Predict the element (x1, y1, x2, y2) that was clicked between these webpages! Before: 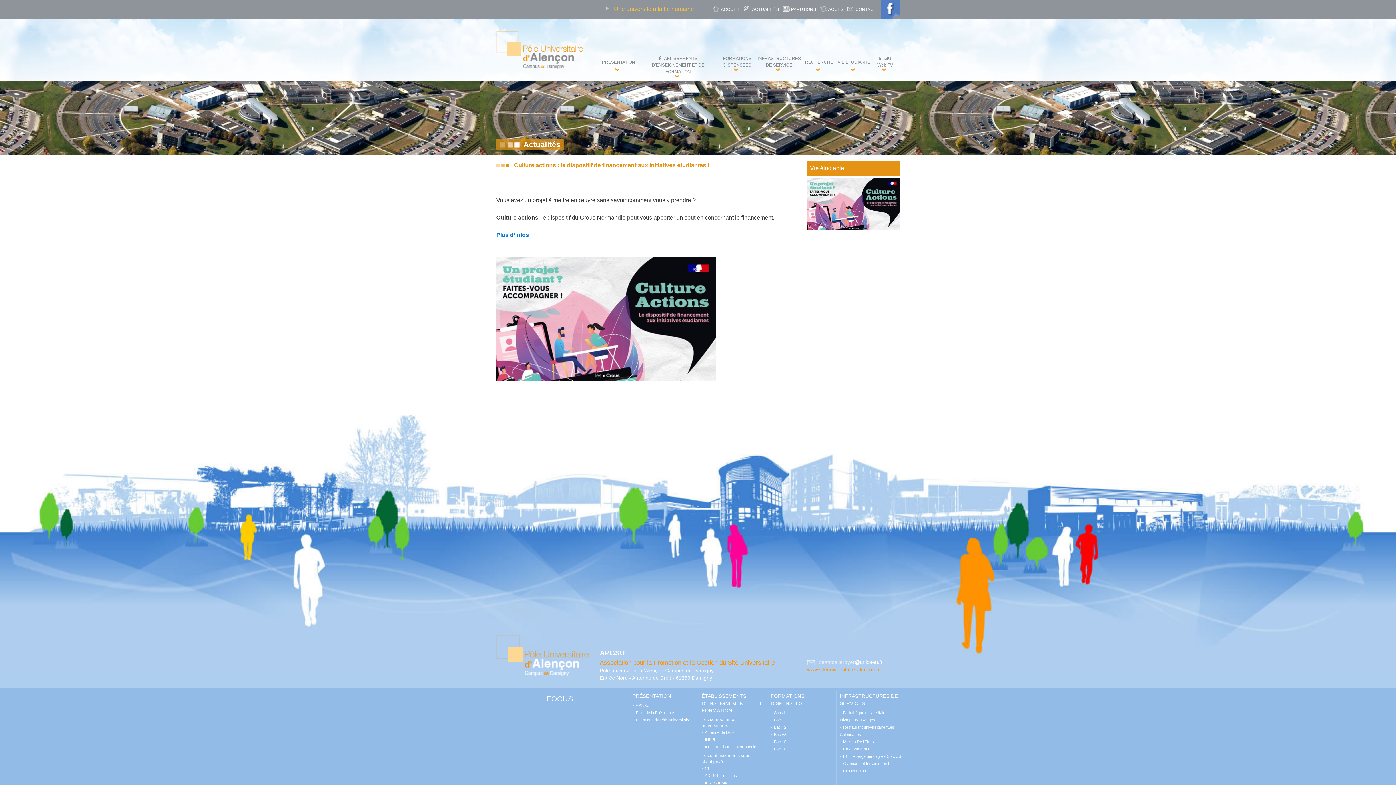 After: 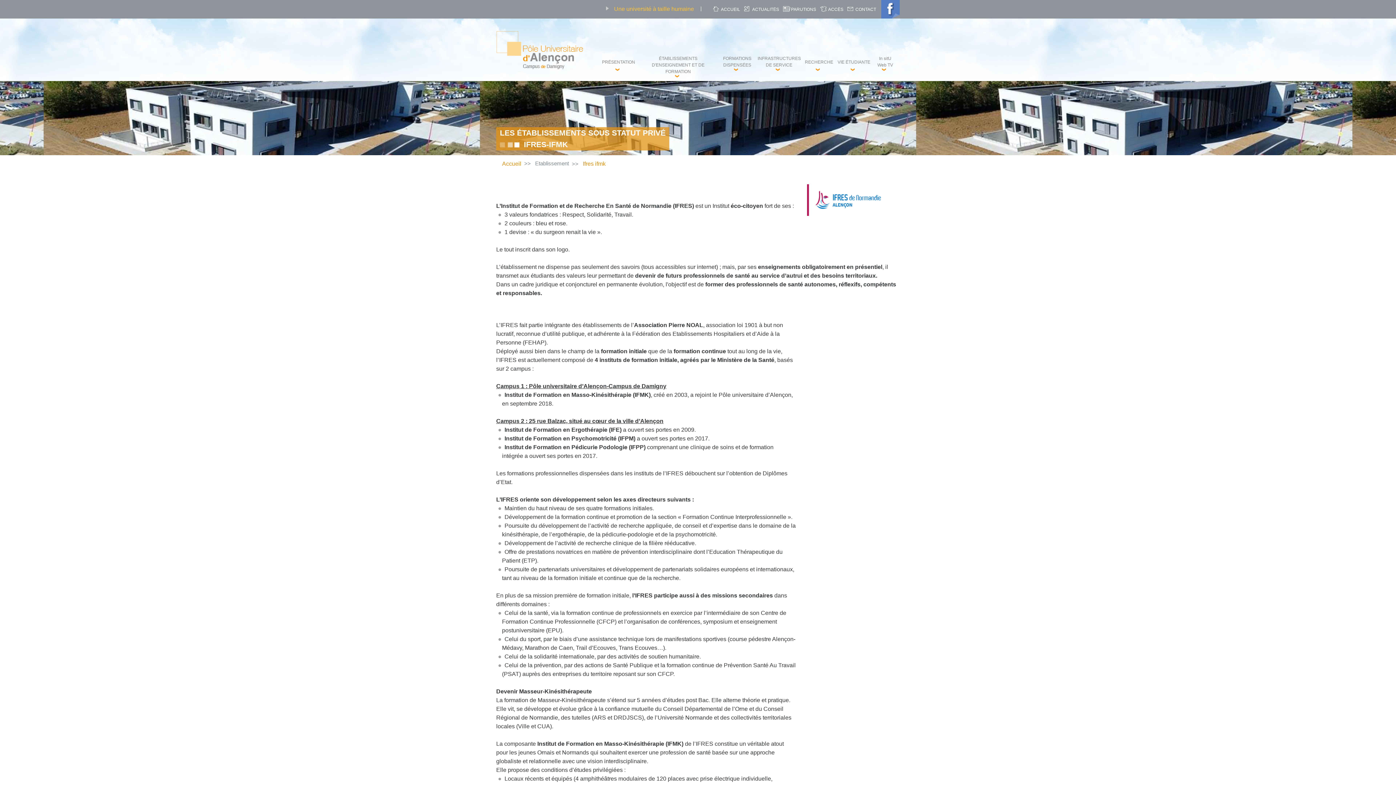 Action: label: IFRES-IFMK bbox: (705, 781, 727, 785)